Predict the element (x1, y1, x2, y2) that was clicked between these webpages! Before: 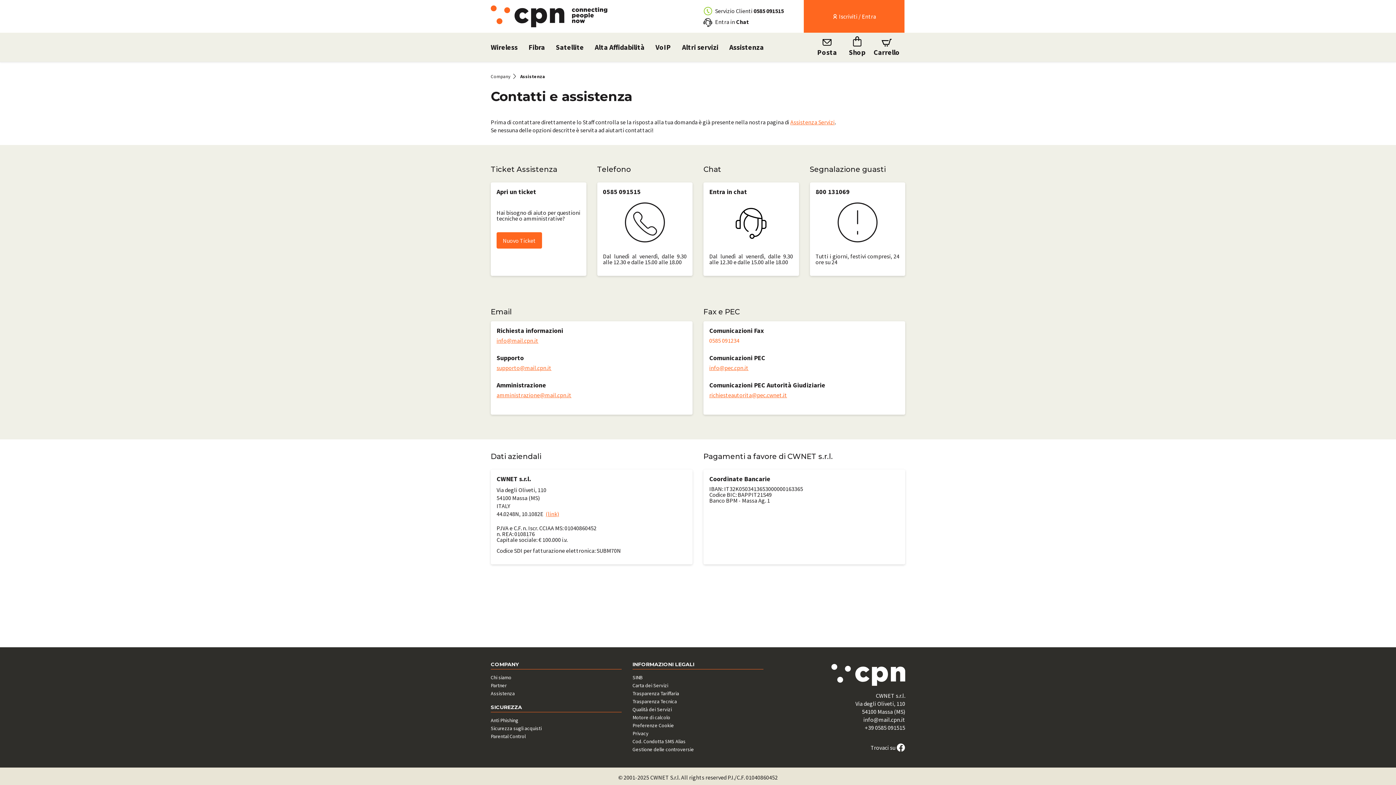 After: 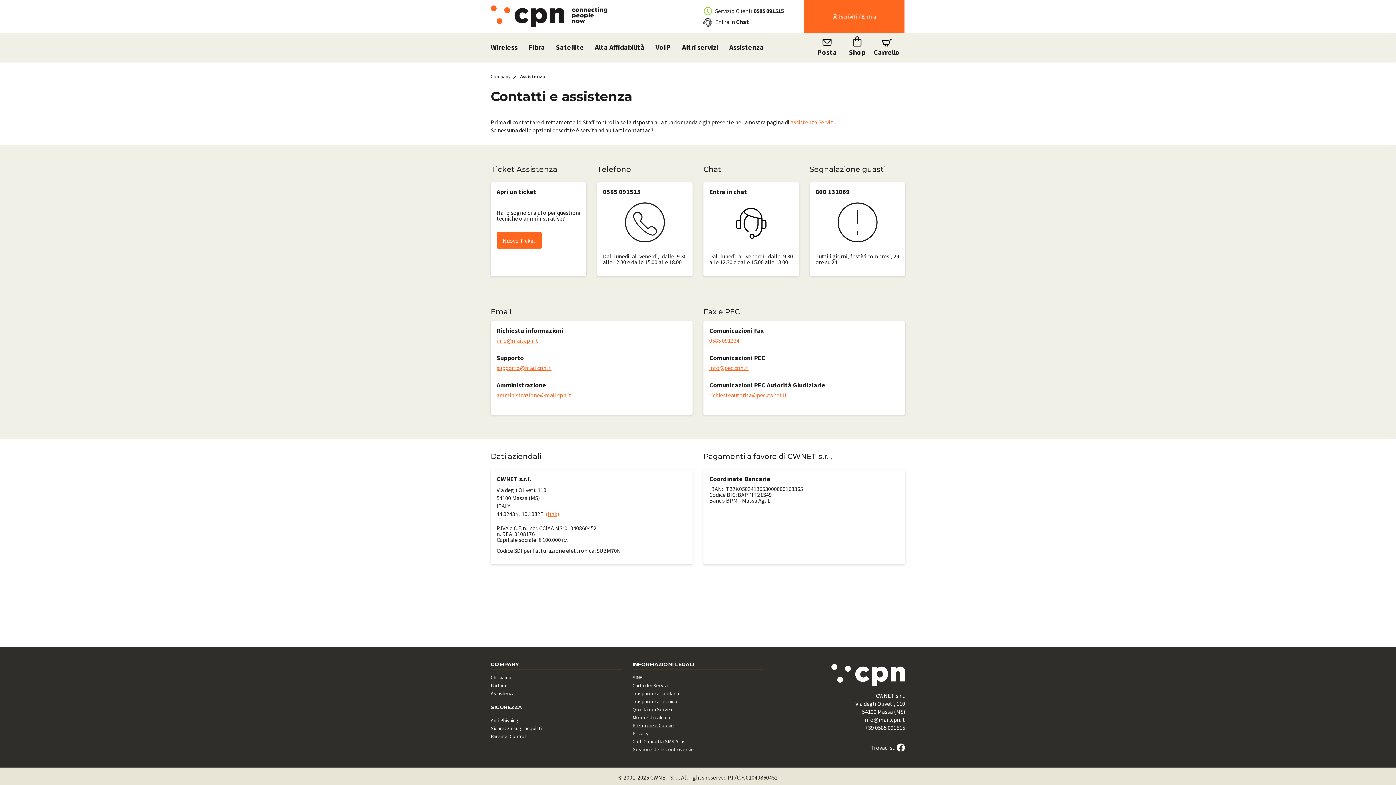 Action: bbox: (632, 722, 674, 729) label: Preferenze Cookie